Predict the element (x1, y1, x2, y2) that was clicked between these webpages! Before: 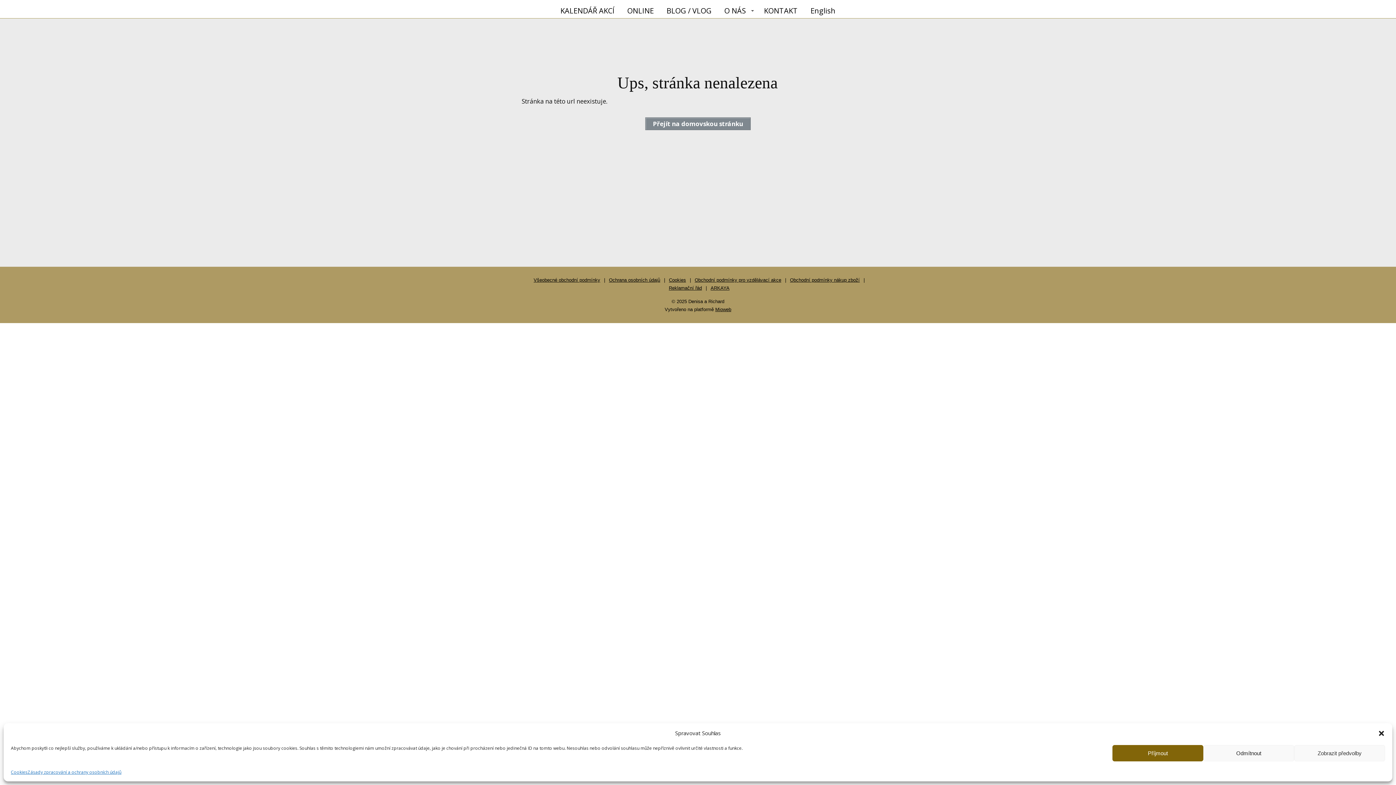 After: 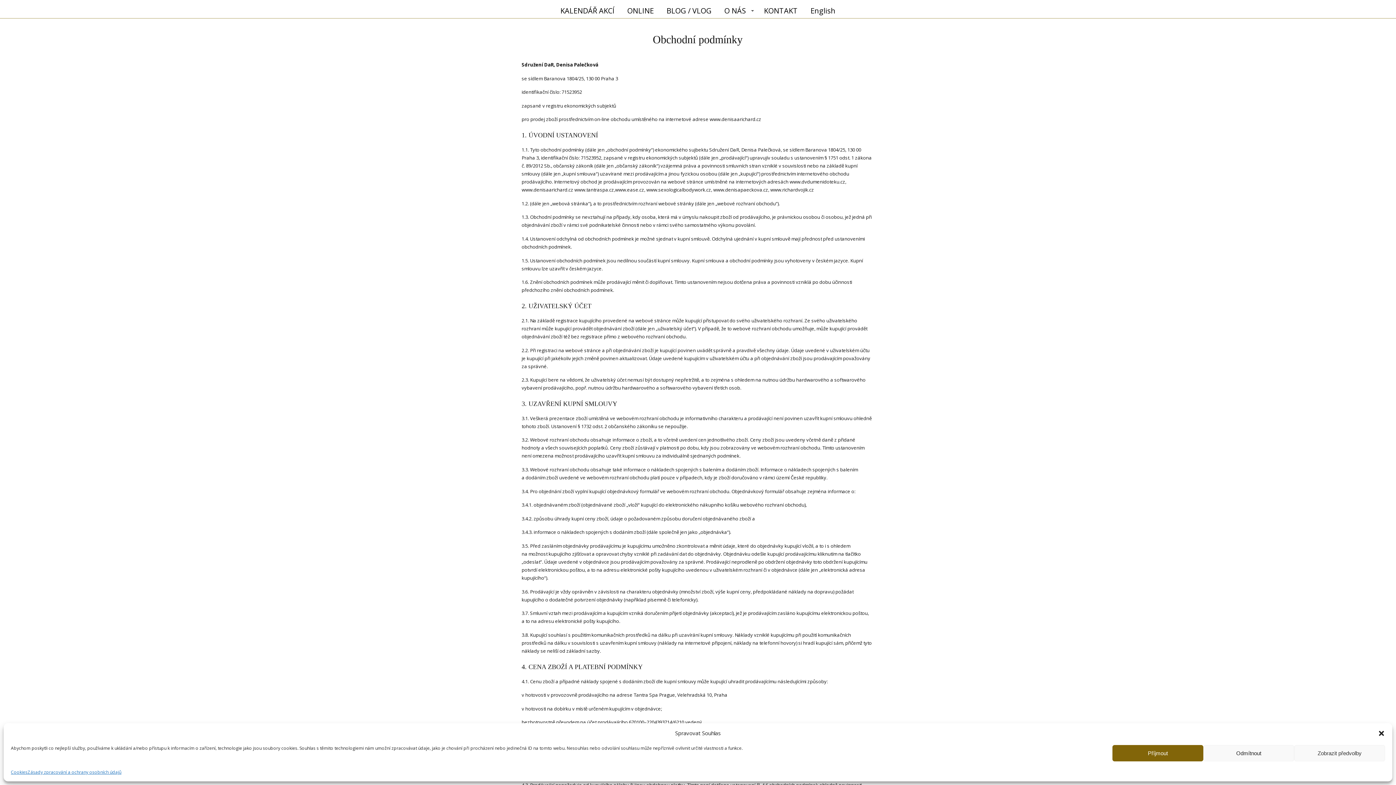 Action: bbox: (531, 277, 602, 282) label: Všeobecné obchodní podmínky